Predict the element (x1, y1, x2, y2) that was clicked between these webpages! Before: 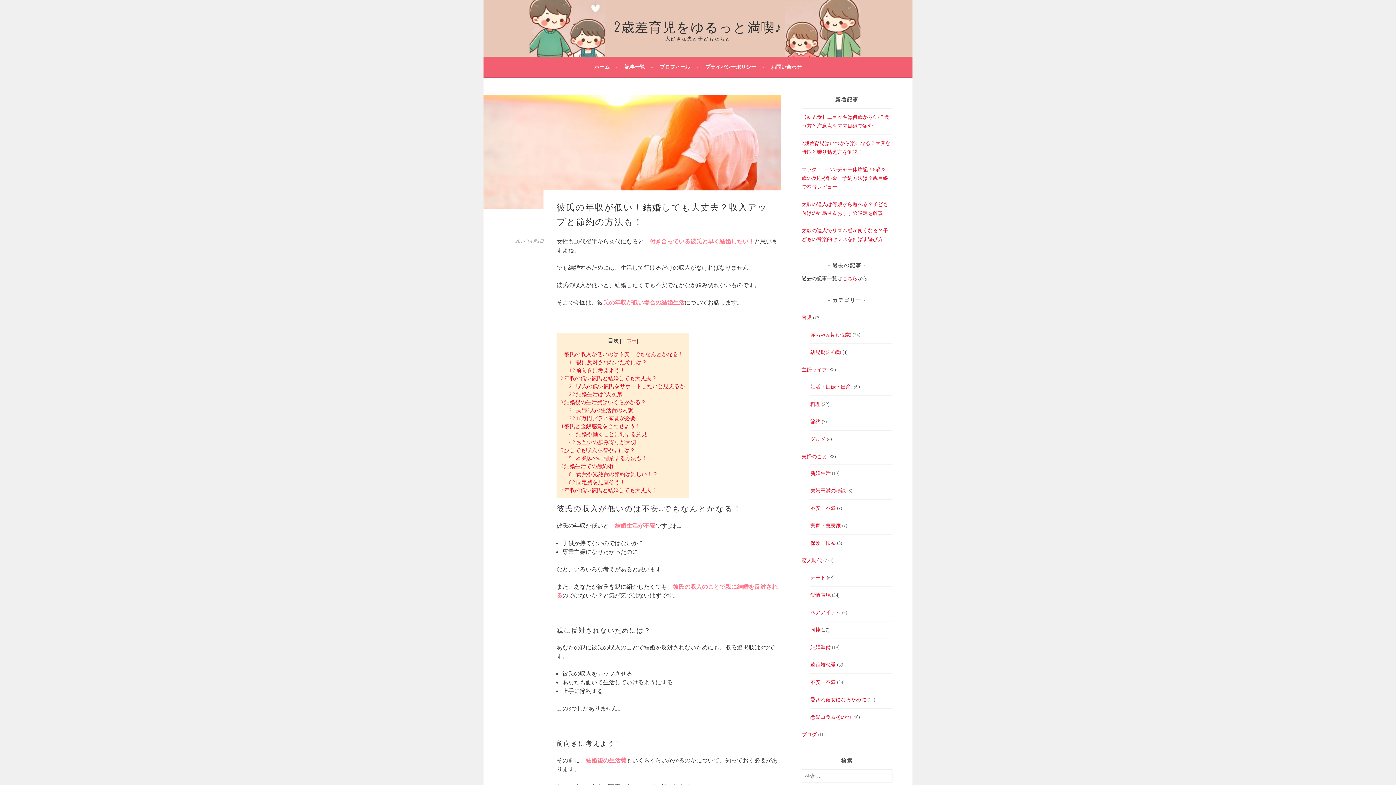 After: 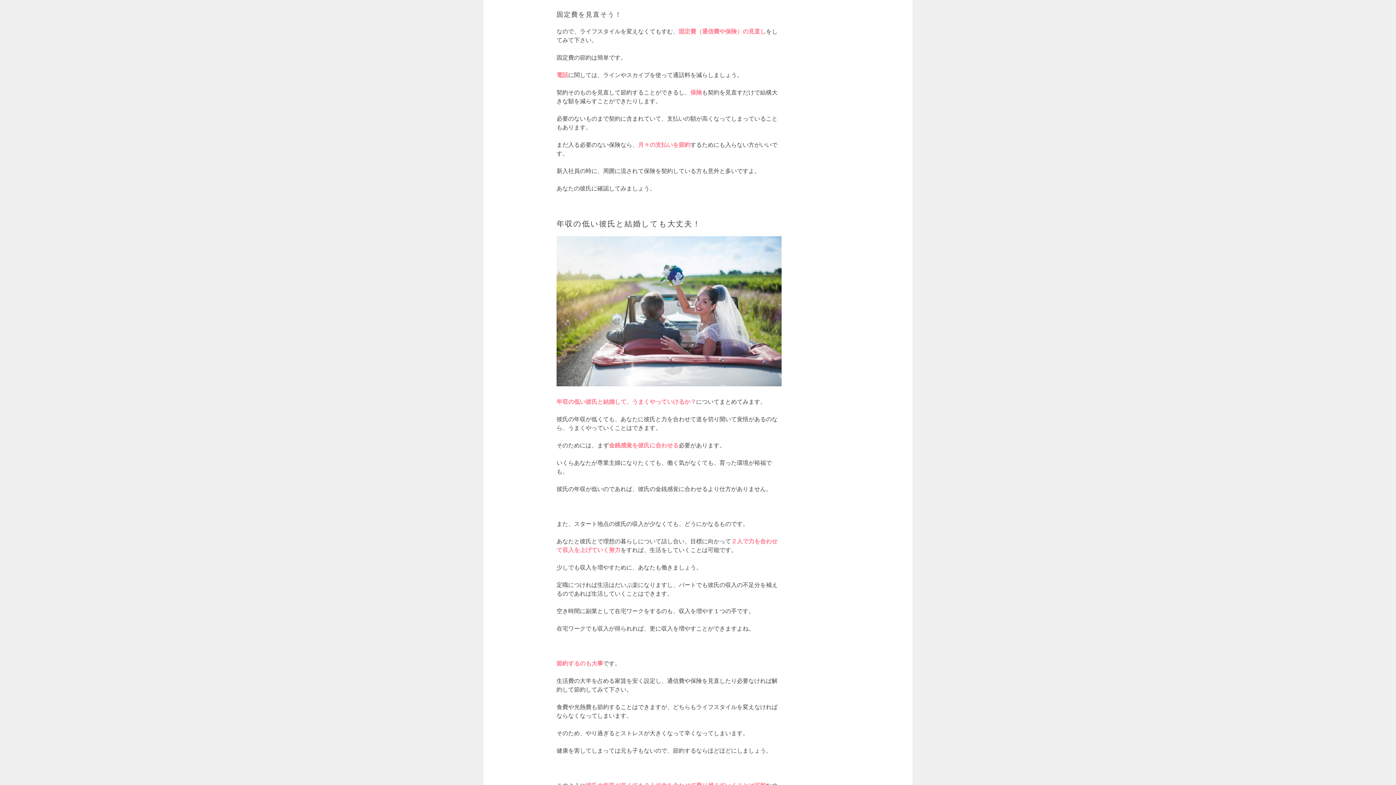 Action: bbox: (569, 478, 625, 485) label: 6.2 固定費を見直そう！